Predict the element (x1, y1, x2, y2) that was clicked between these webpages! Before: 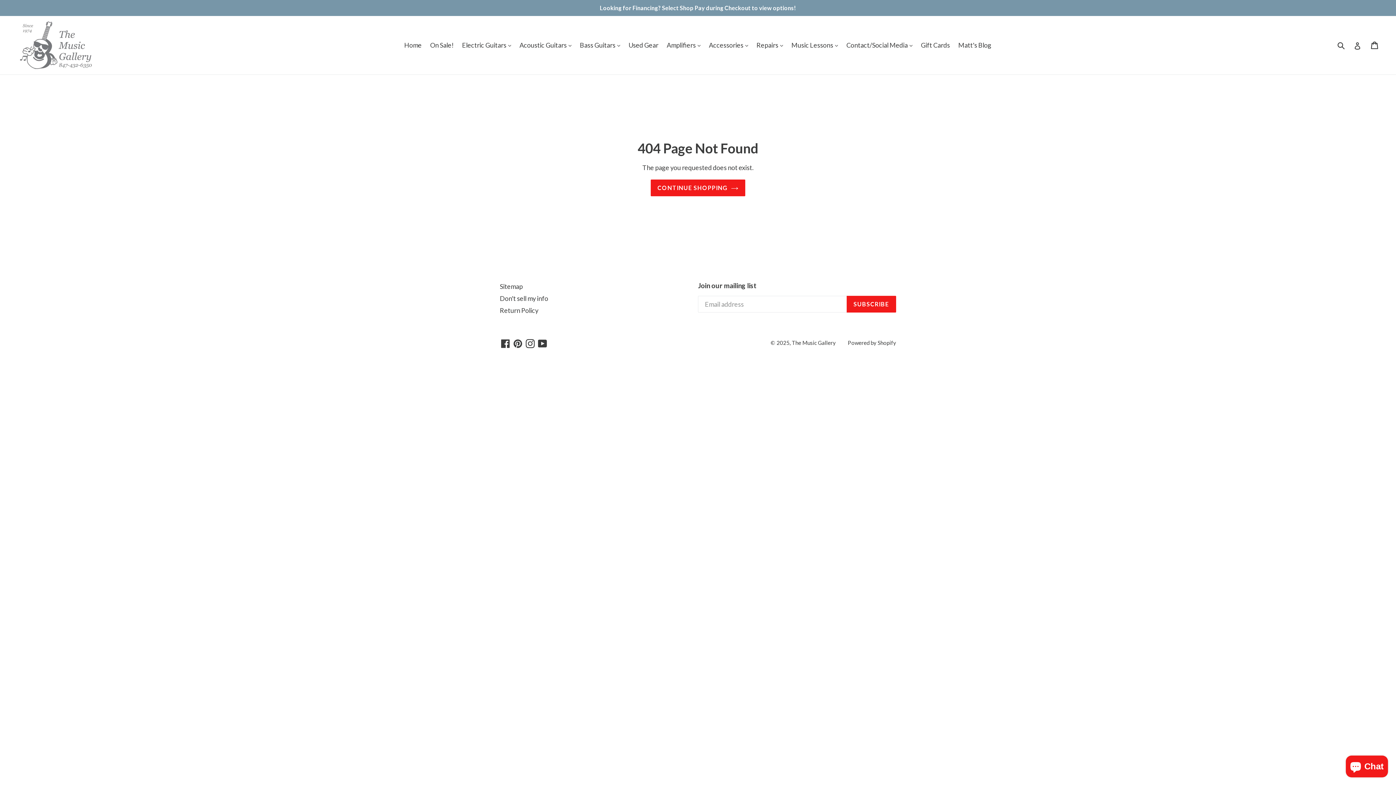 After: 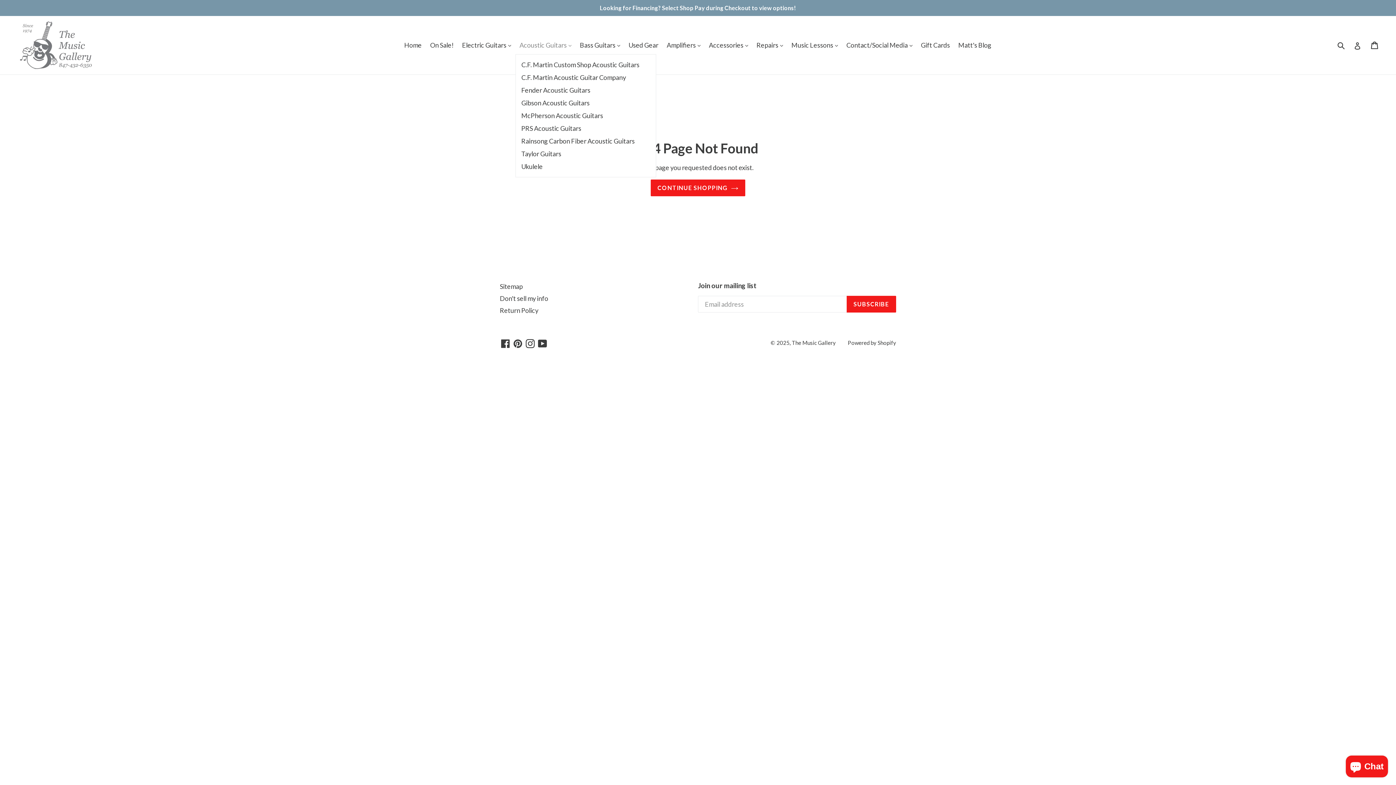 Action: label: Acoustic Guitars  bbox: (516, 39, 575, 51)